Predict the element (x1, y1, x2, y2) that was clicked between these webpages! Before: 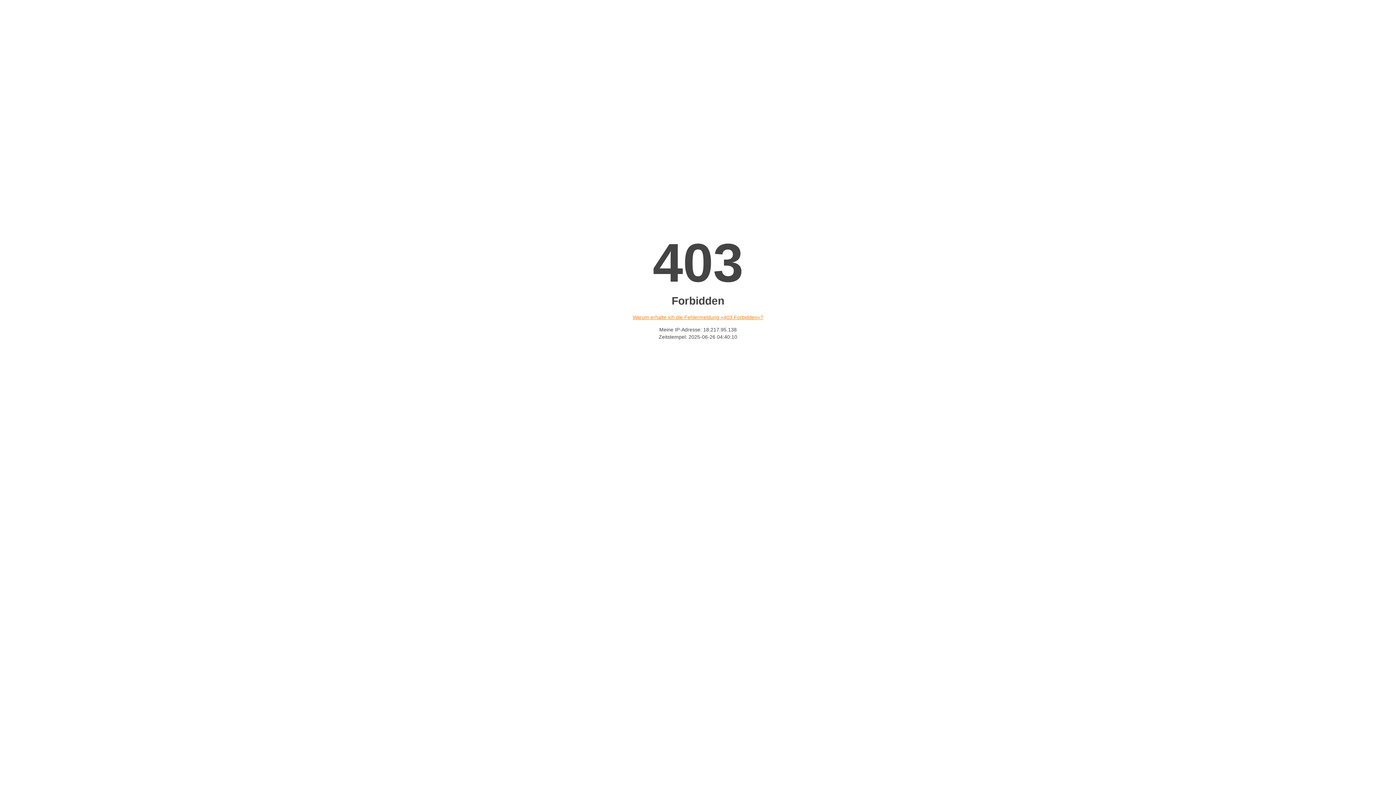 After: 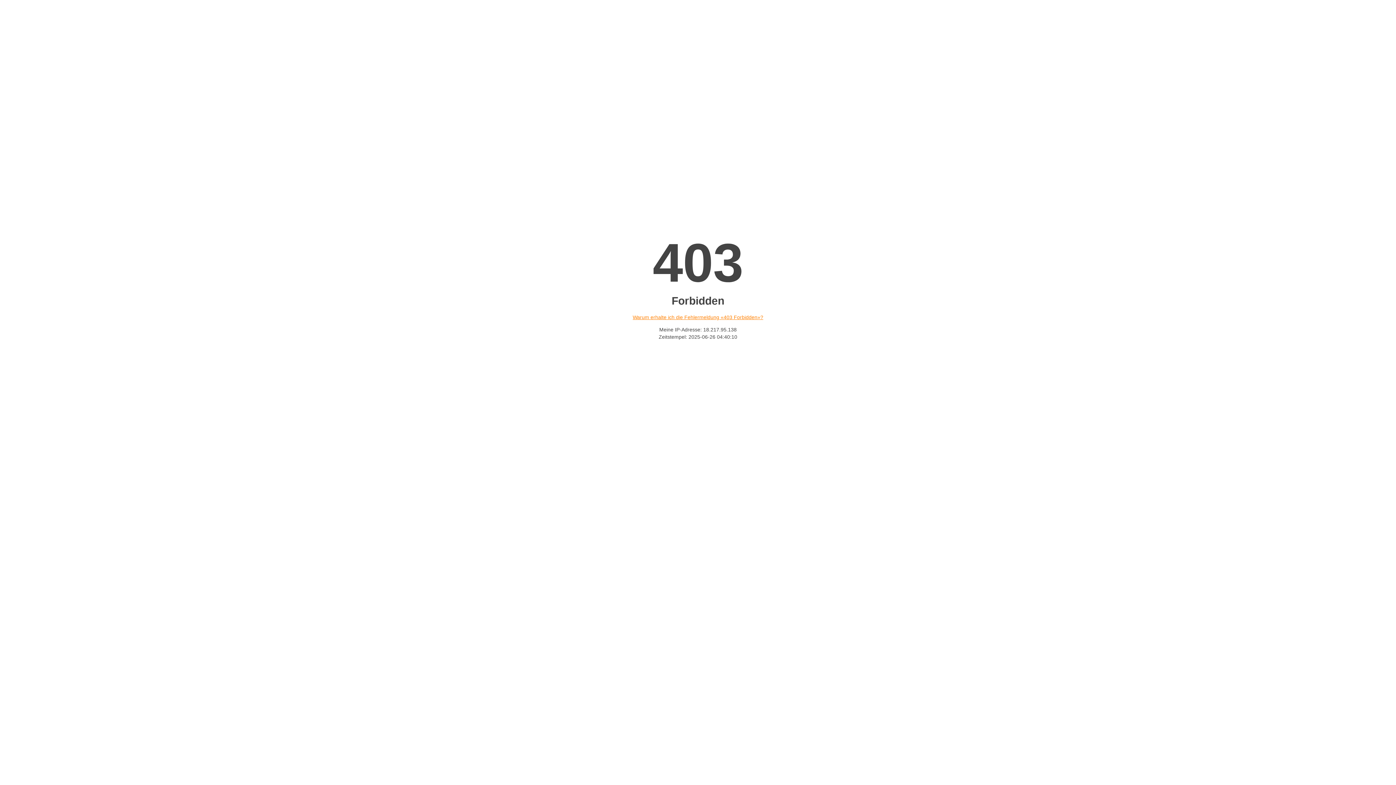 Action: bbox: (632, 314, 763, 320) label: Warum erhalte ich die Fehlermeldung «403 Forbidden»?